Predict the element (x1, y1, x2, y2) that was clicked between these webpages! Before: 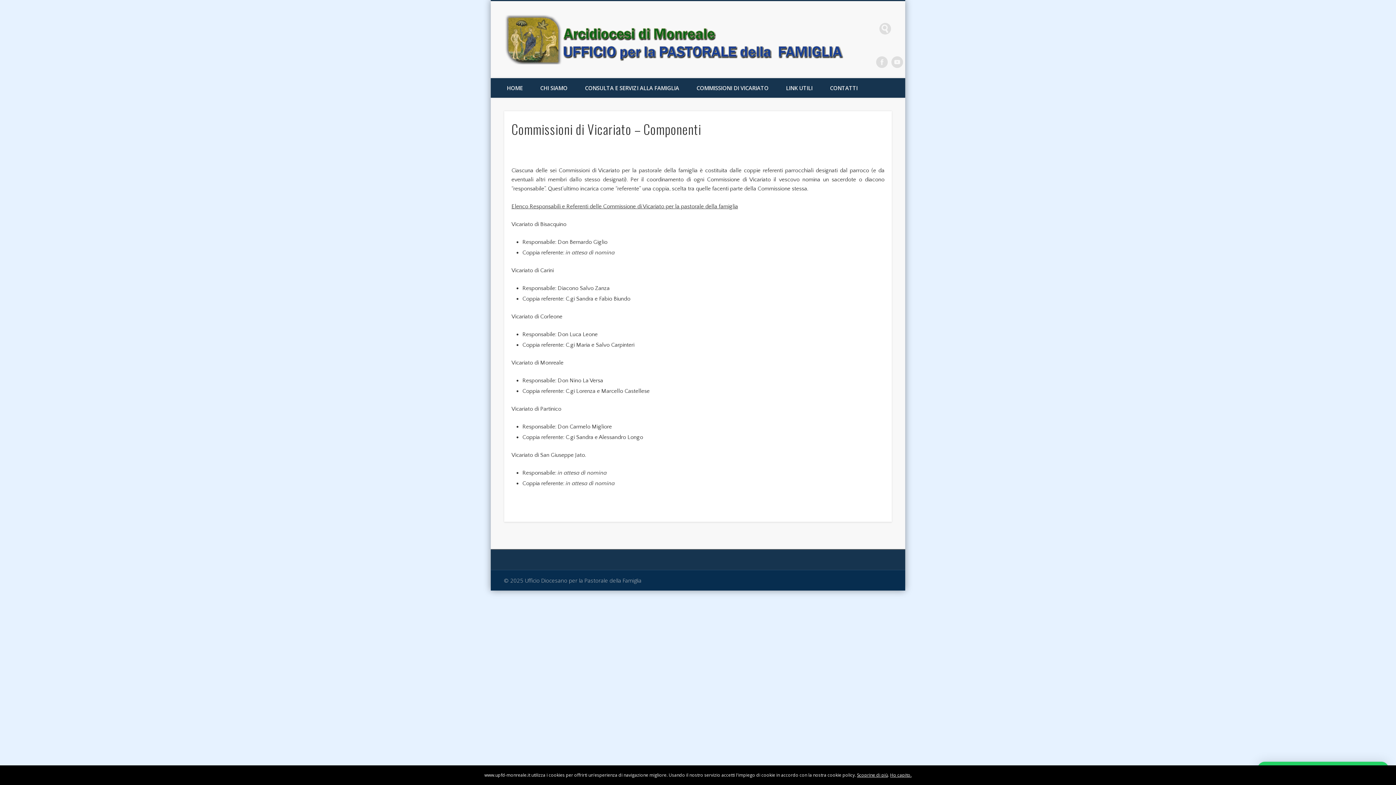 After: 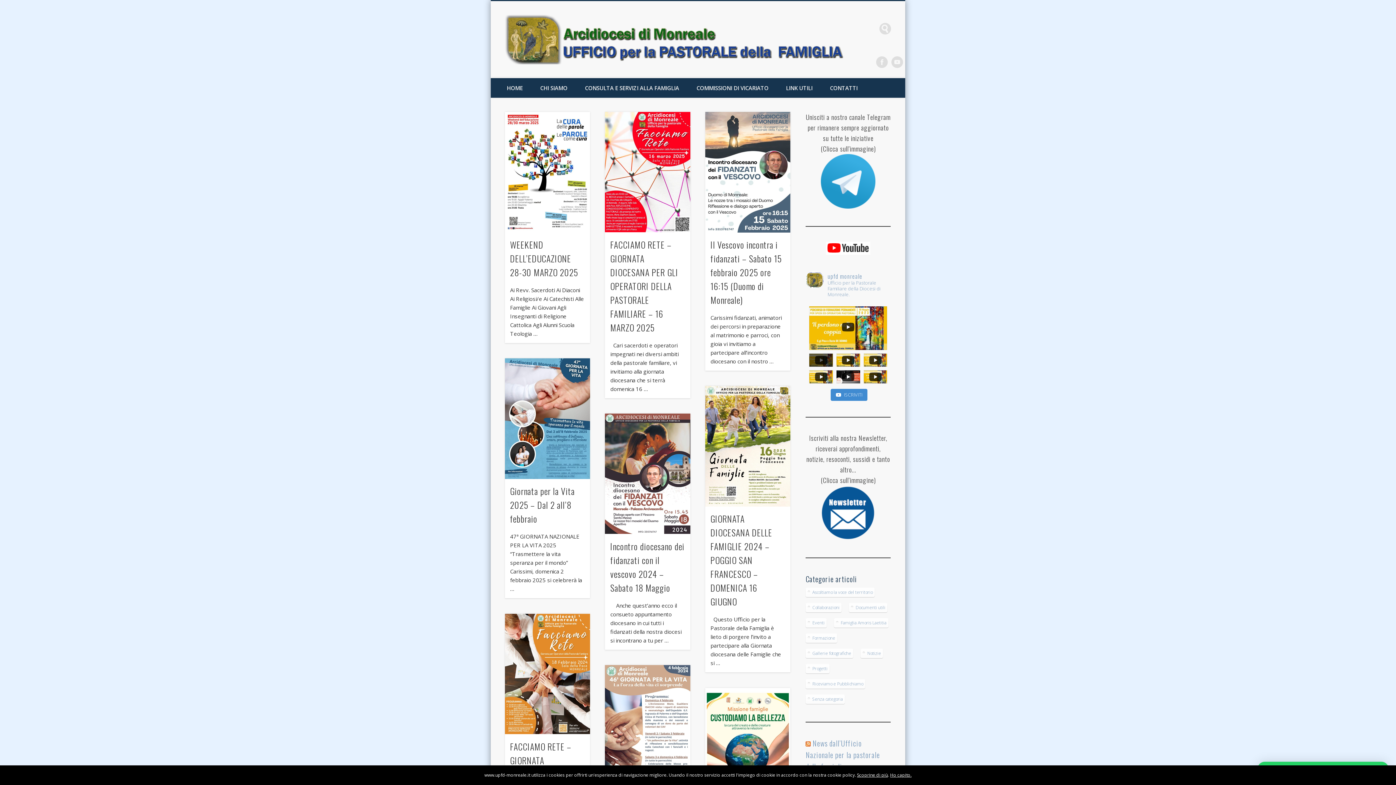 Action: bbox: (505, 29, 843, 46)